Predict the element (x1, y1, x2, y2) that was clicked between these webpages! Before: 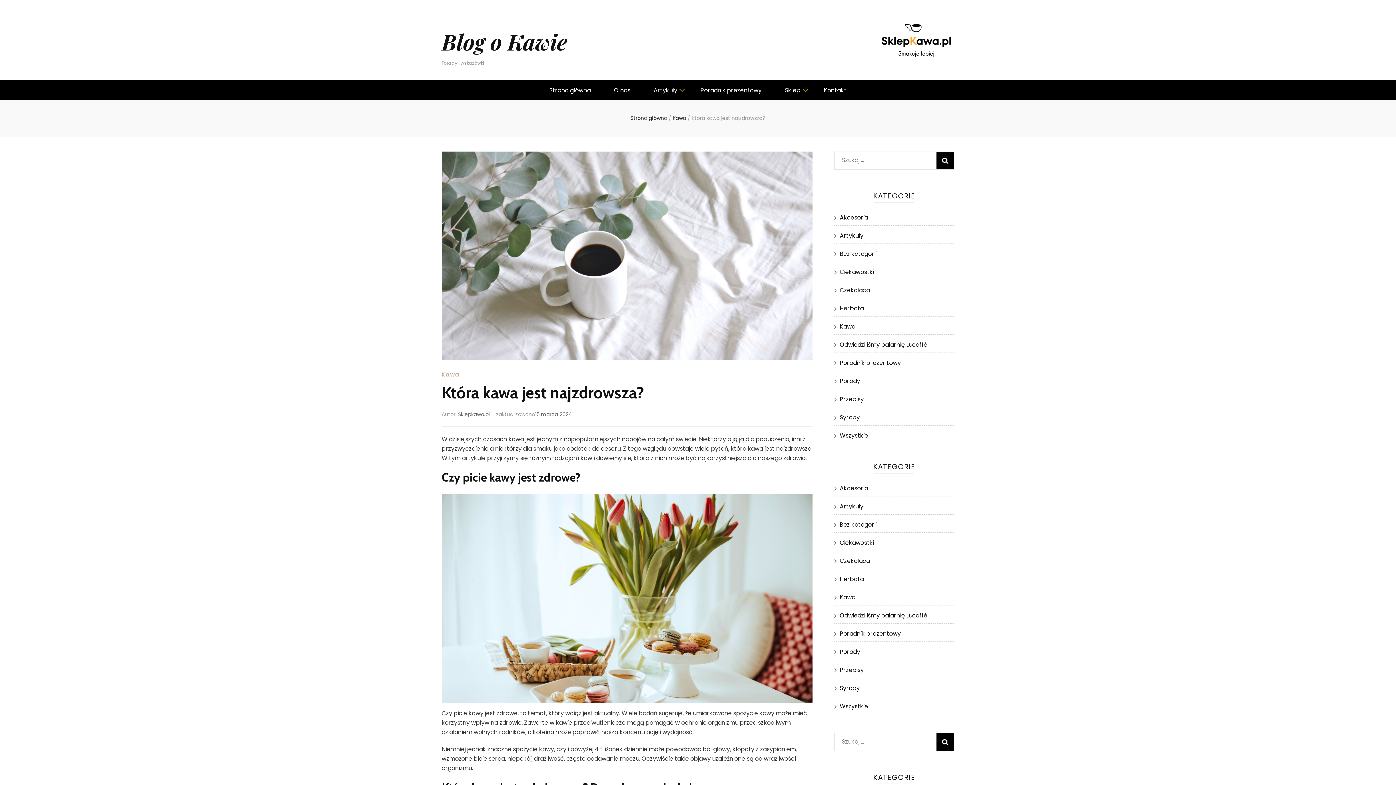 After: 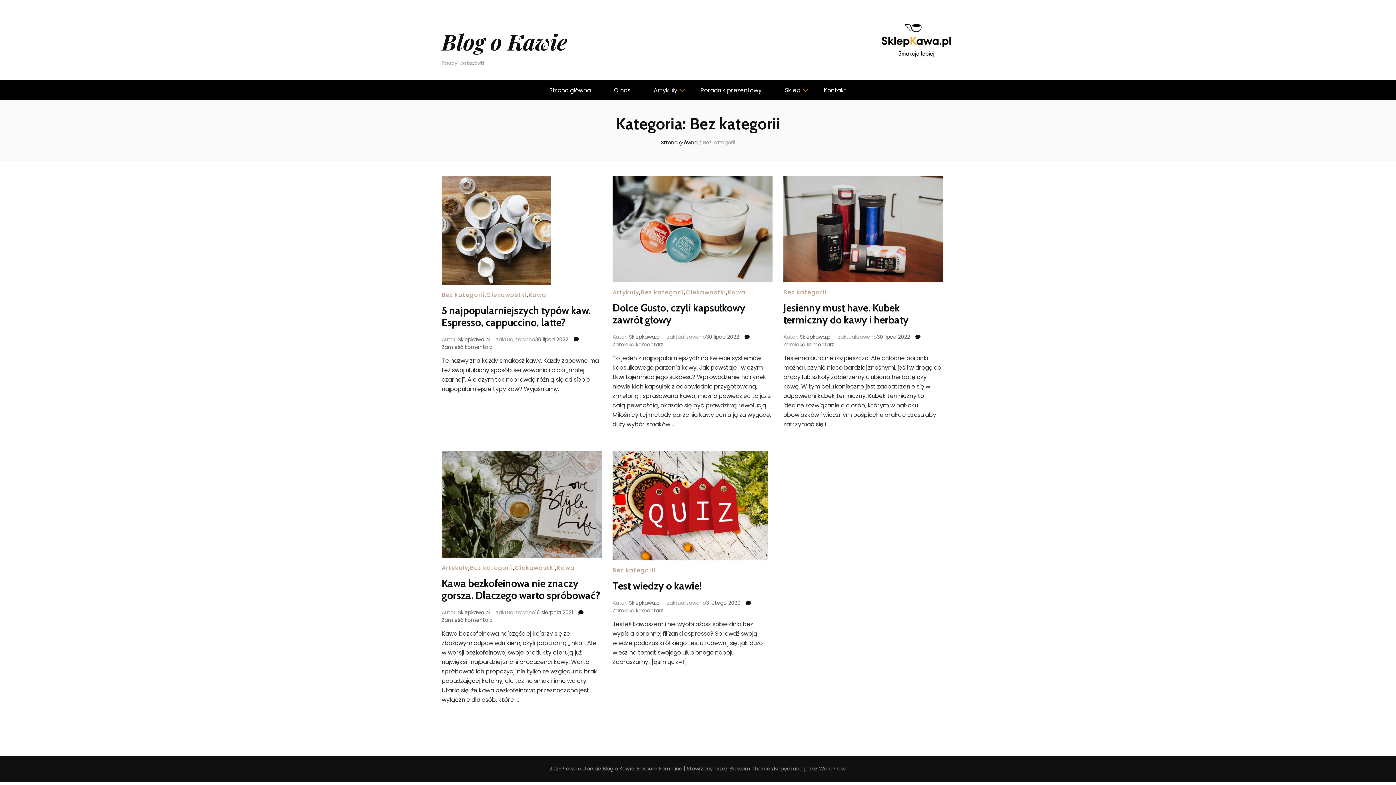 Action: label: Bez kategorii bbox: (840, 520, 876, 528)